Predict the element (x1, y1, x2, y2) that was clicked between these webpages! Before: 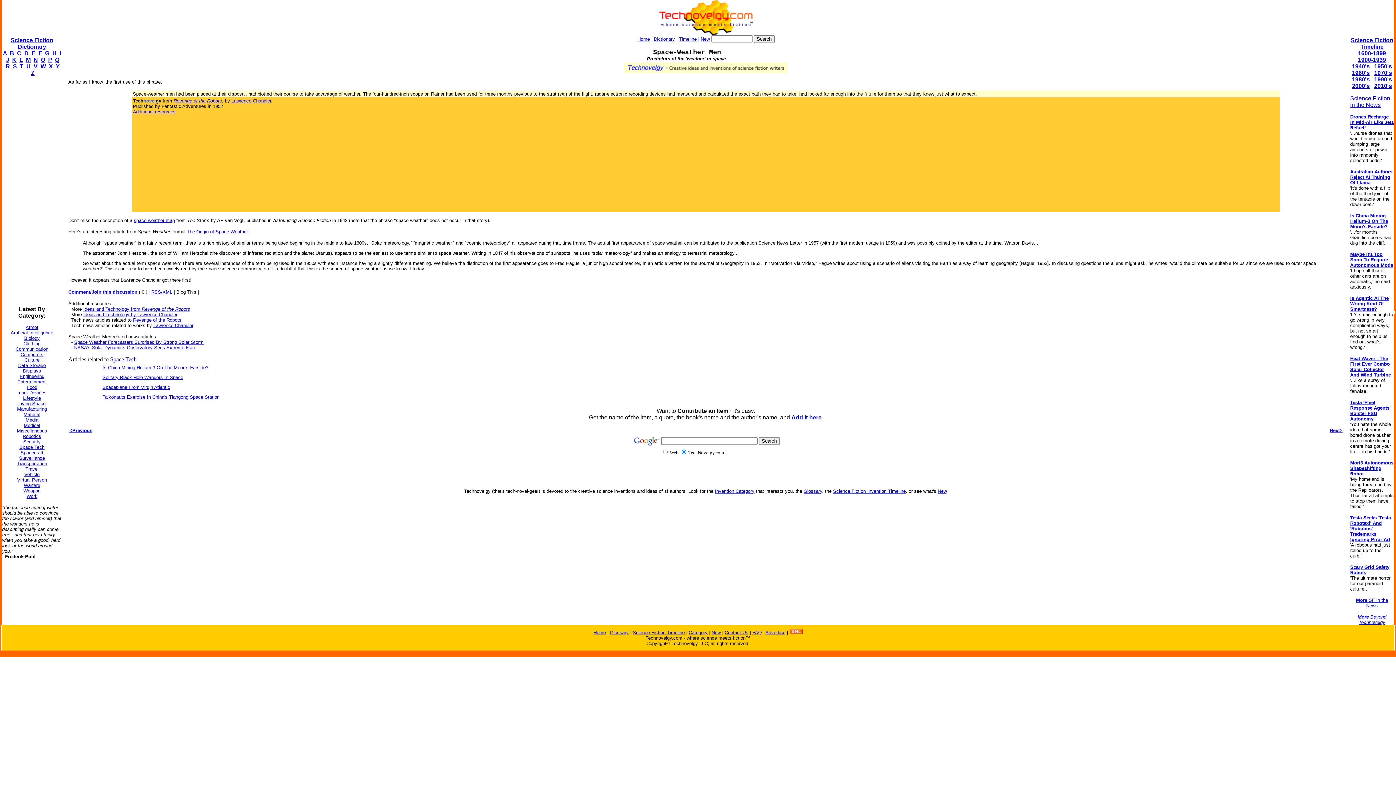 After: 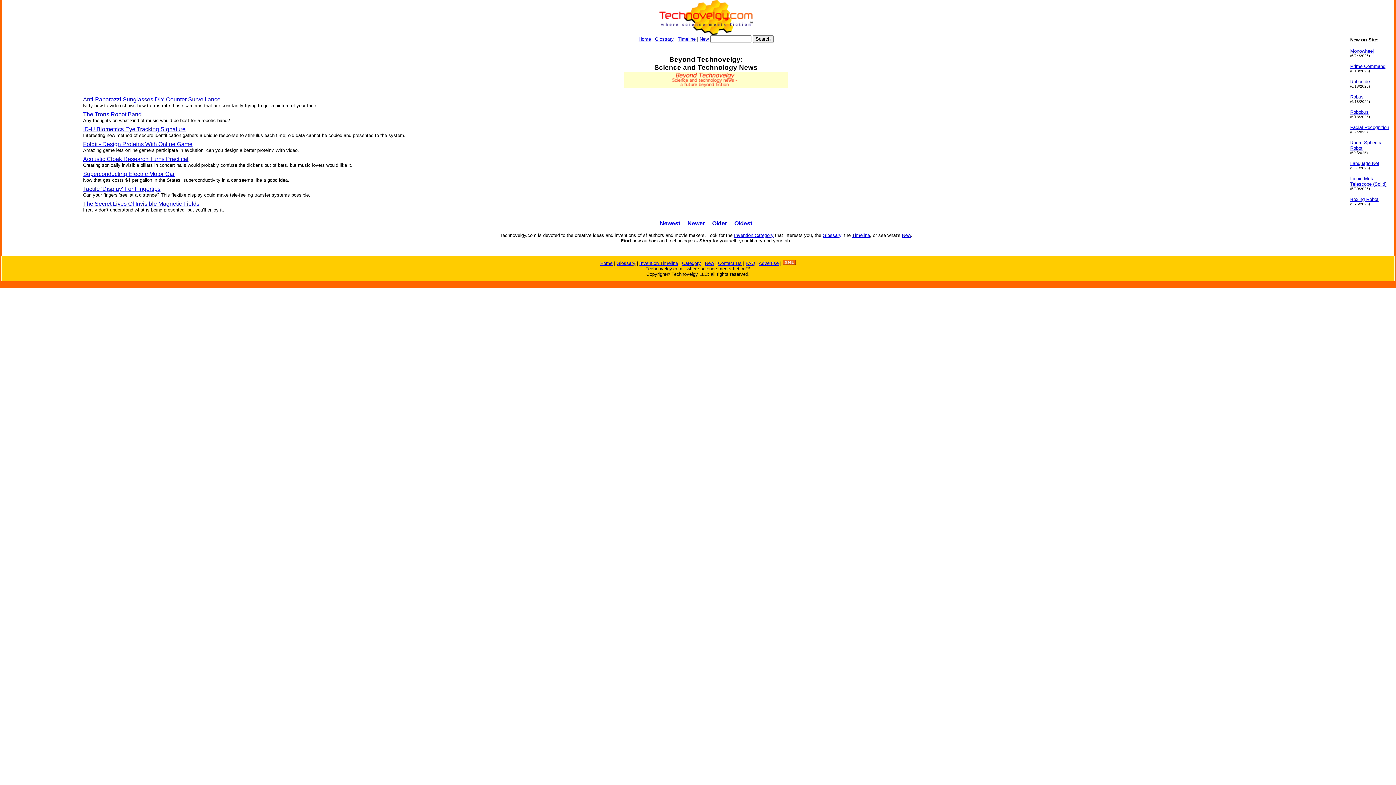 Action: label: More Beyond Technovelgy bbox: (1358, 614, 1386, 625)